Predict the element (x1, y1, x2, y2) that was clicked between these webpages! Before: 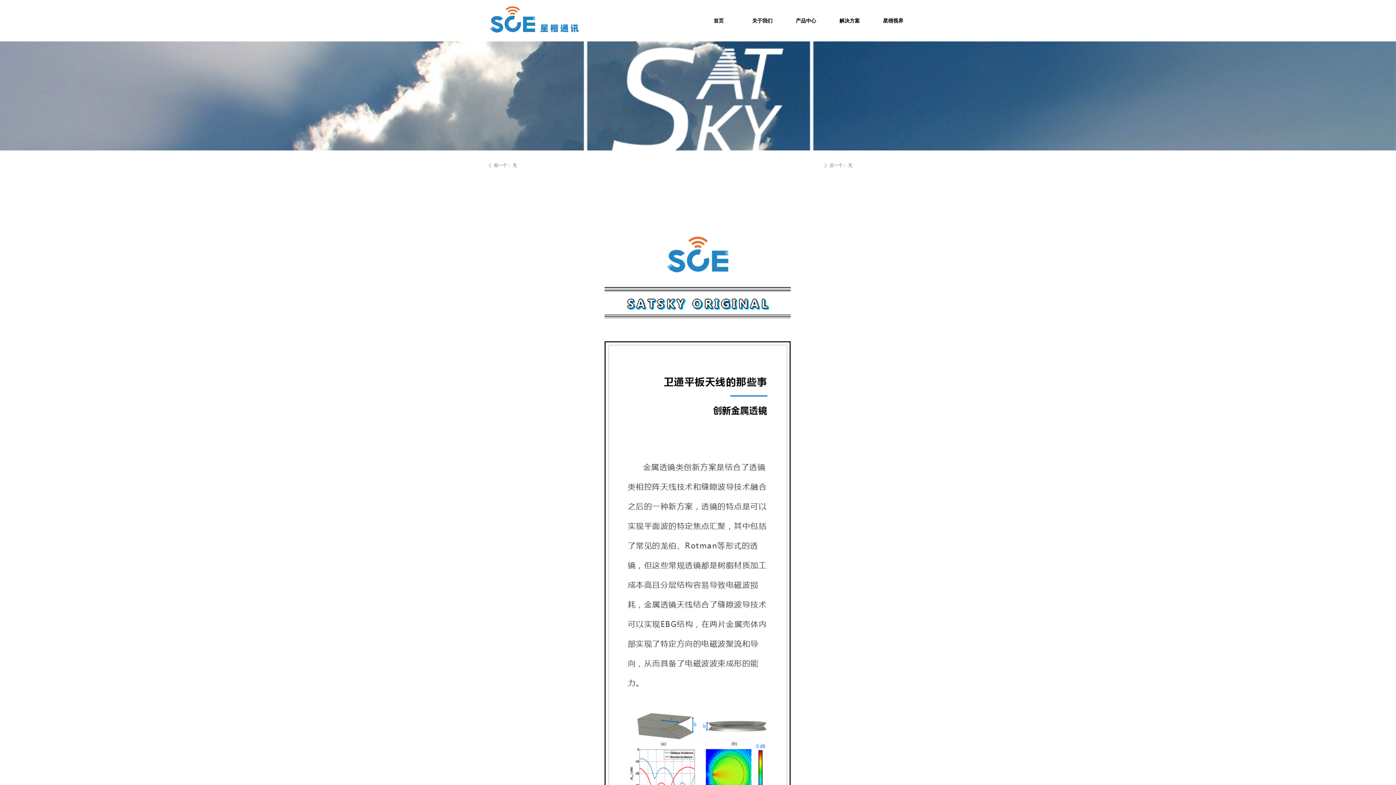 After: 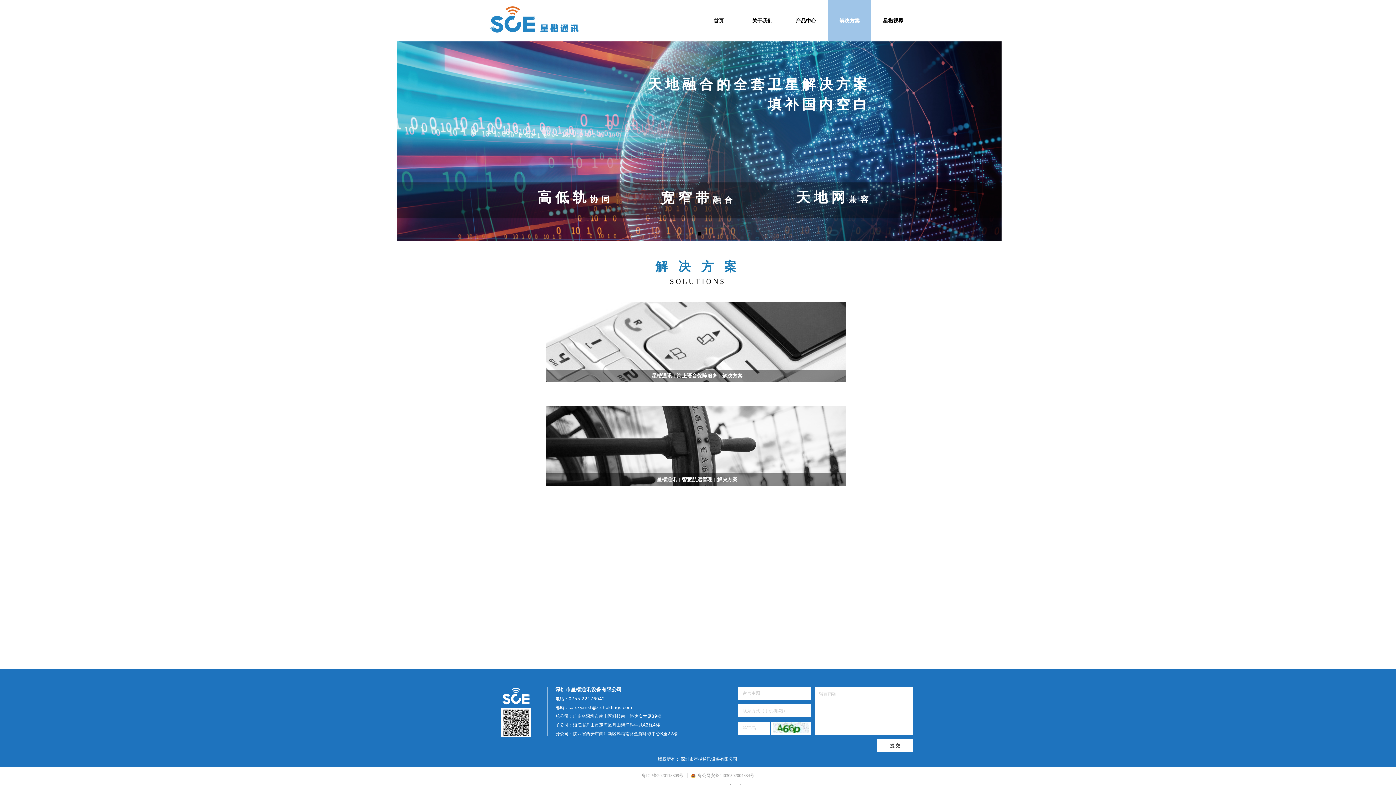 Action: bbox: (828, 0, 871, 41) label: 解决方案